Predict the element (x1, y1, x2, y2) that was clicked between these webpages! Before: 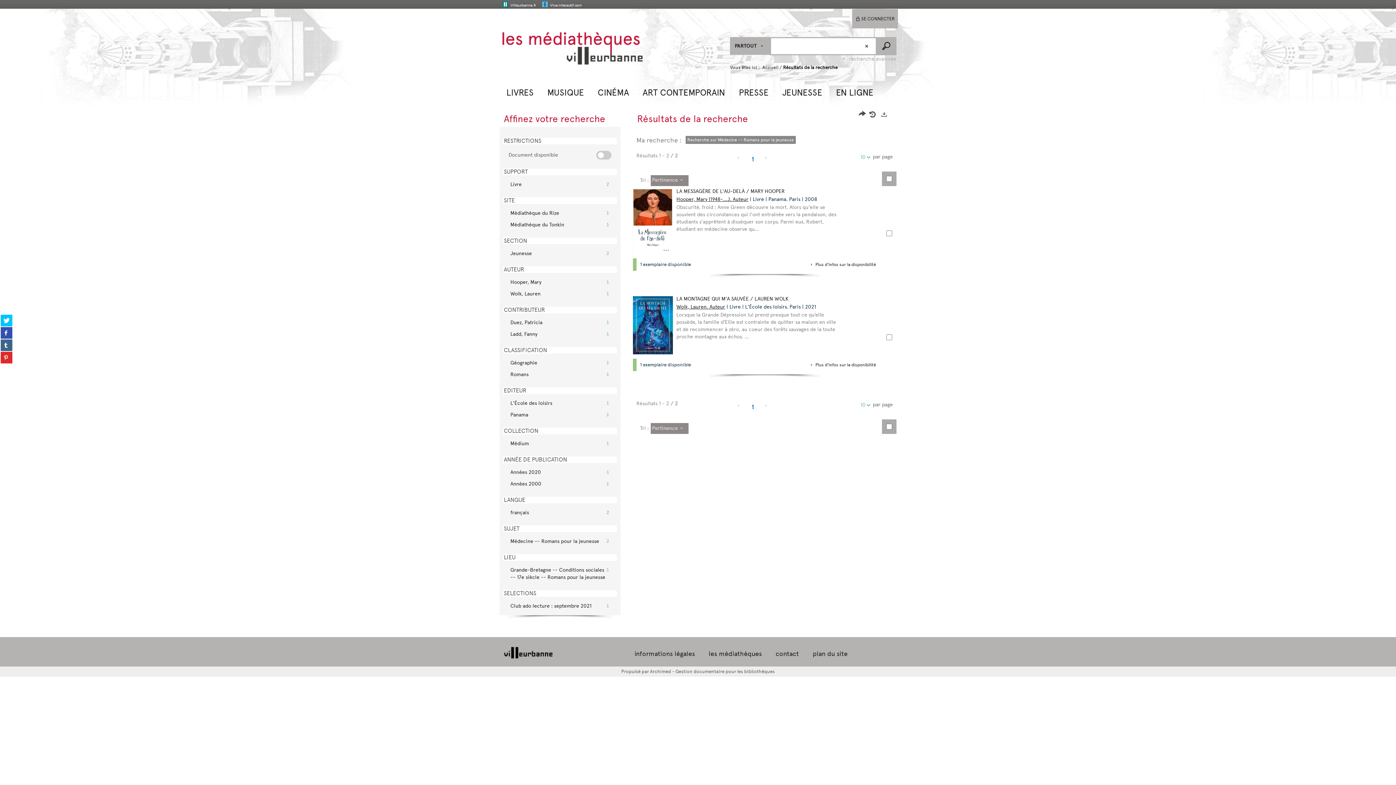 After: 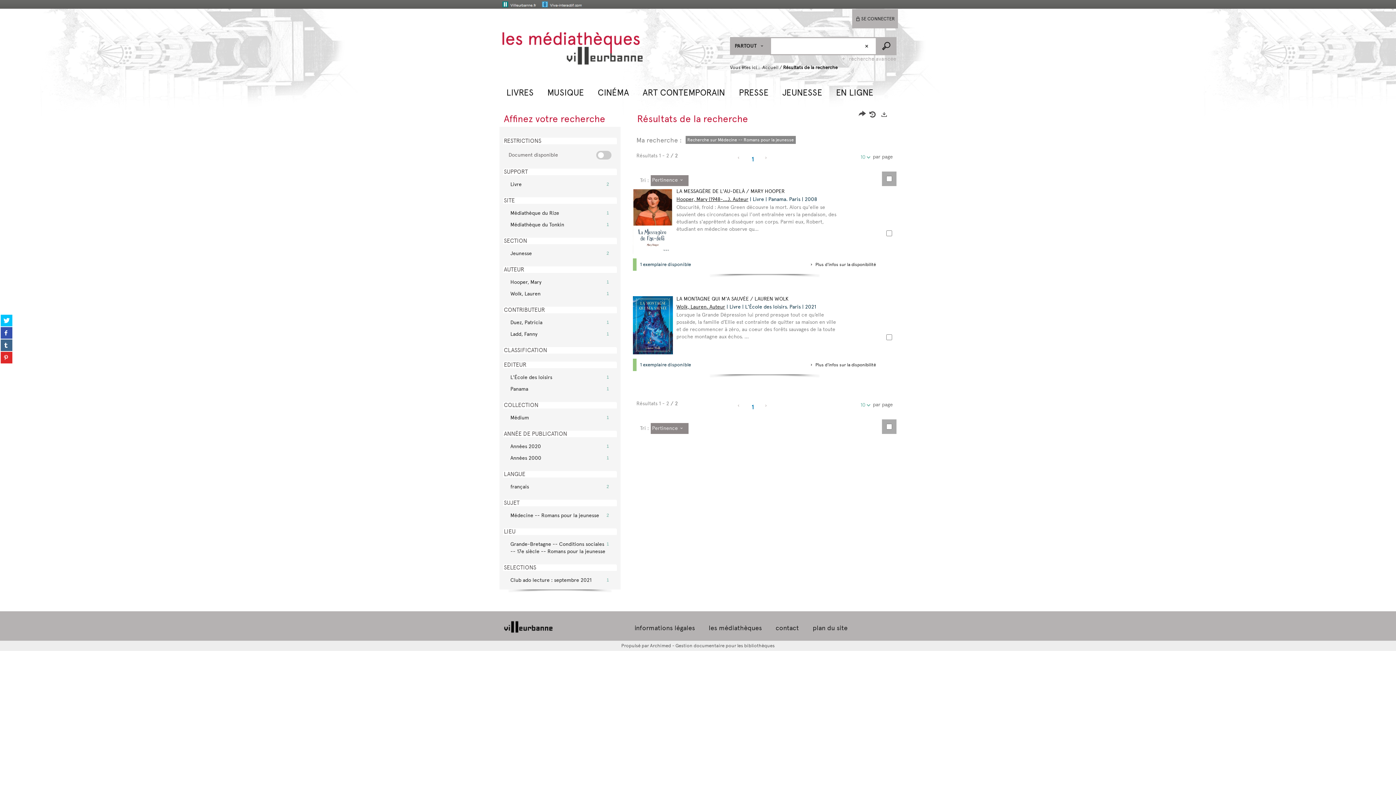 Action: label: CLASSIFICATION bbox: (503, 347, 617, 354)